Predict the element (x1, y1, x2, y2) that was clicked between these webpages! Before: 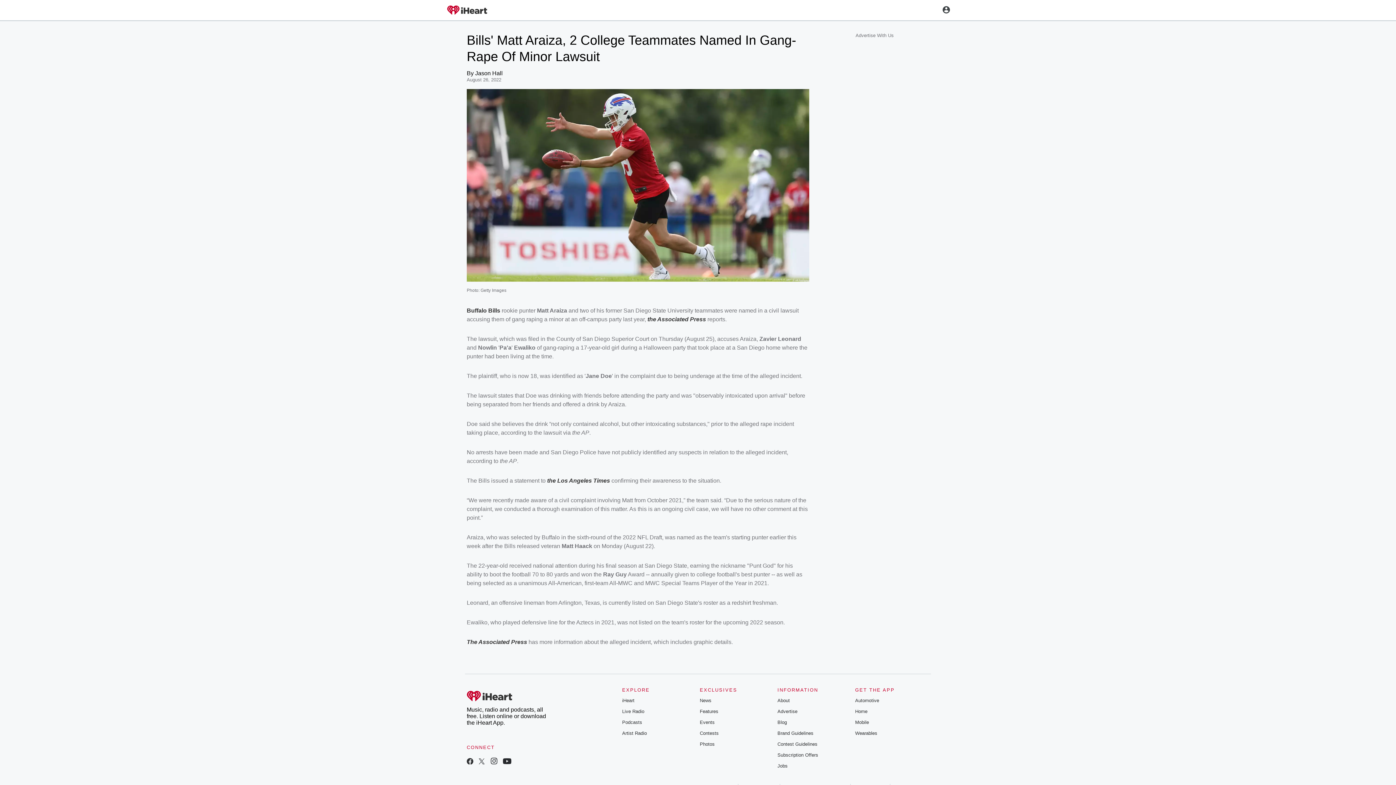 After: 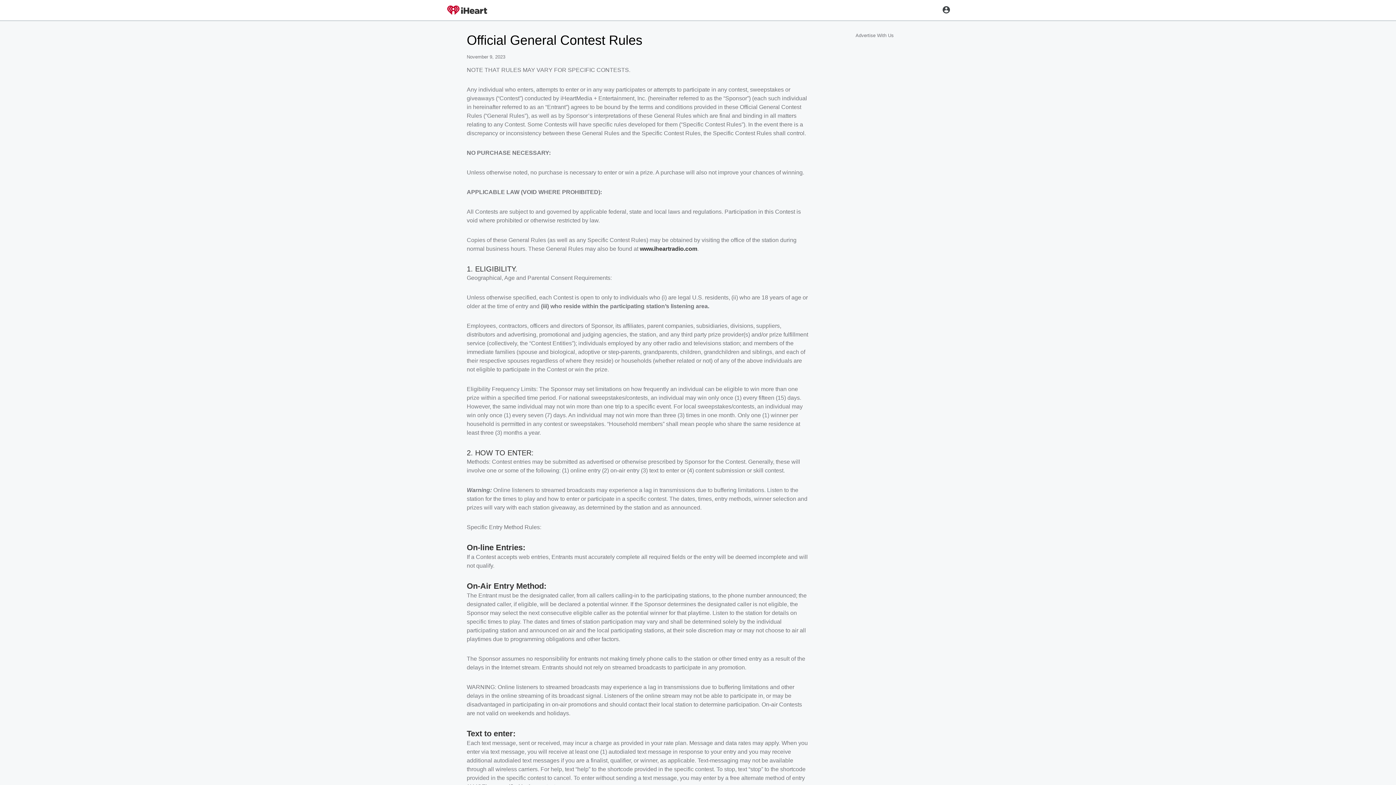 Action: label: Contest Guidelines bbox: (777, 741, 817, 747)